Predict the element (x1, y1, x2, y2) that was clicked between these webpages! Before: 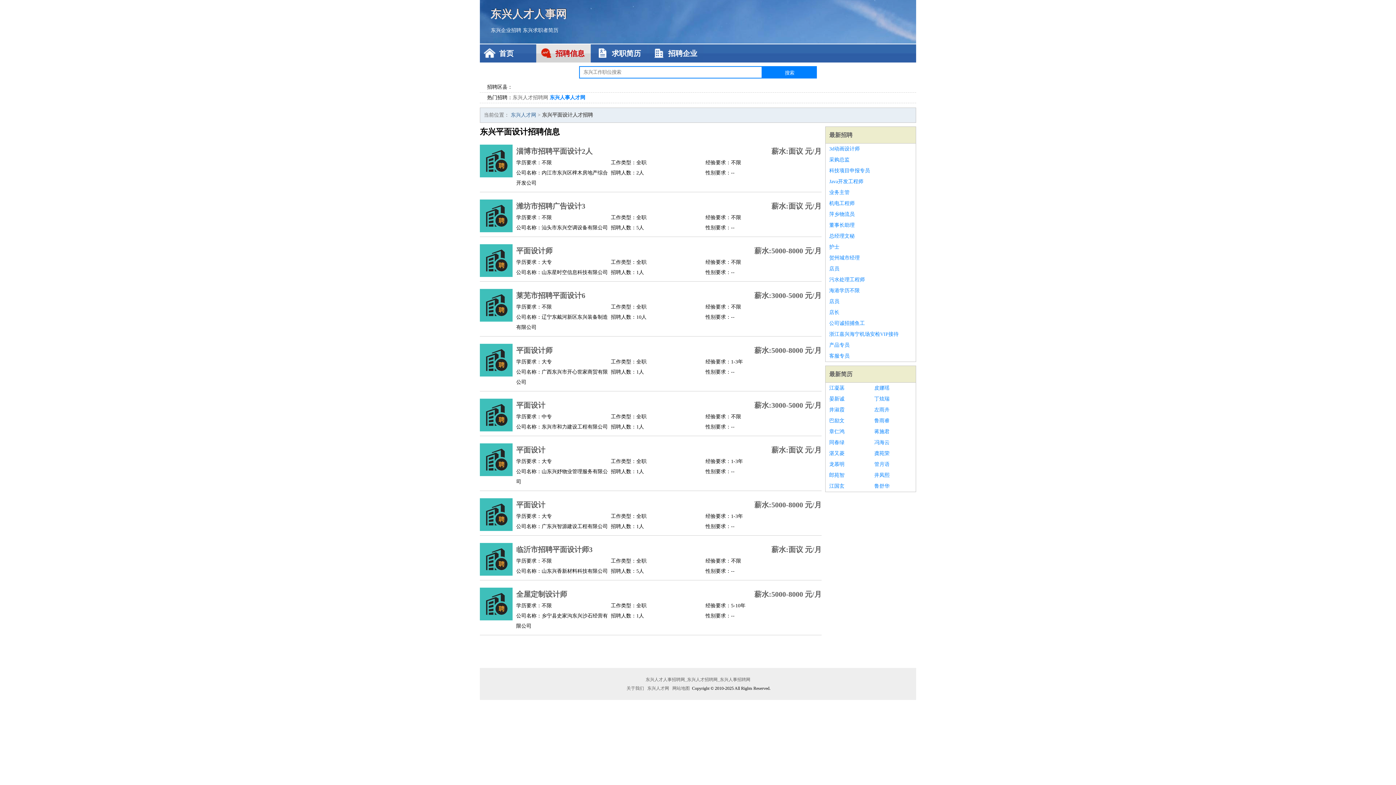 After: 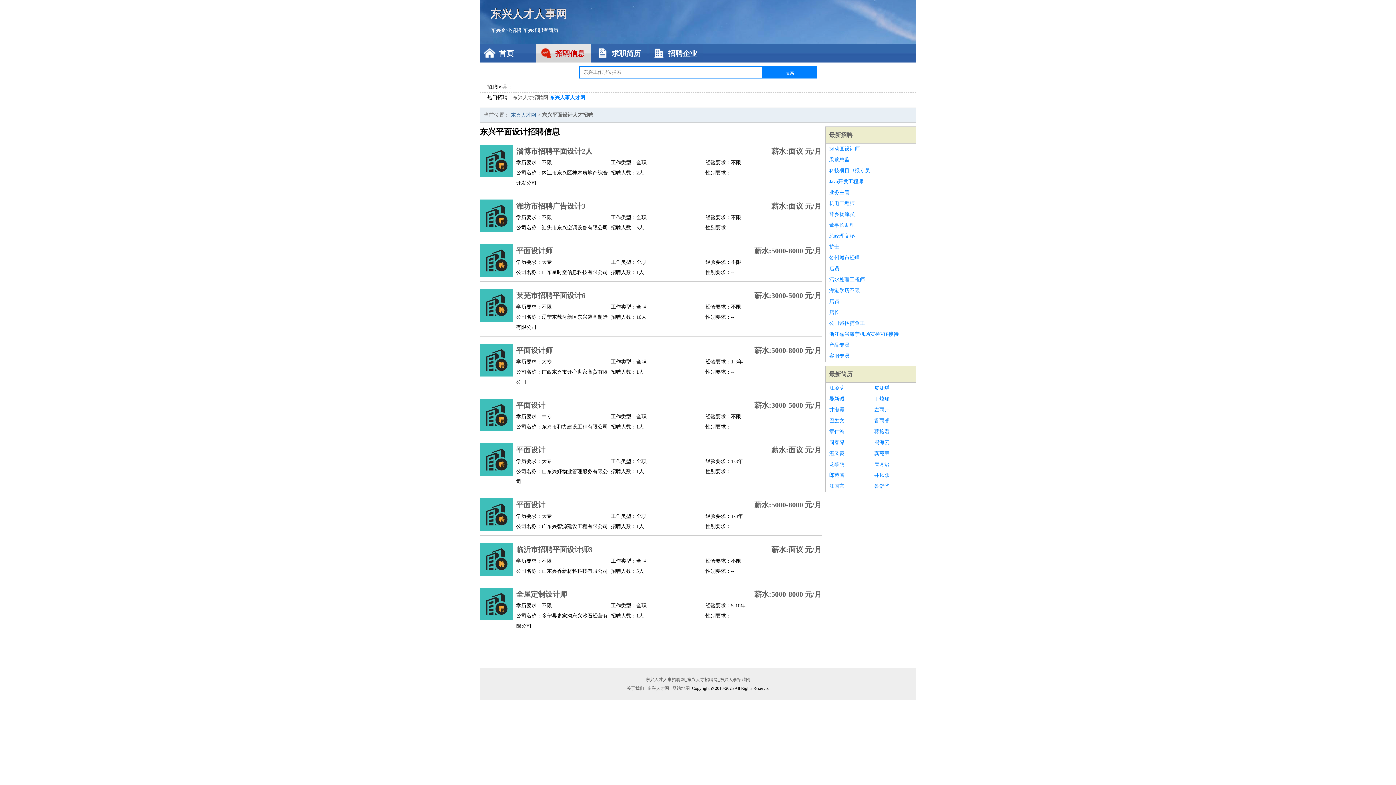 Action: bbox: (829, 165, 912, 176) label: 科技项目申报专员